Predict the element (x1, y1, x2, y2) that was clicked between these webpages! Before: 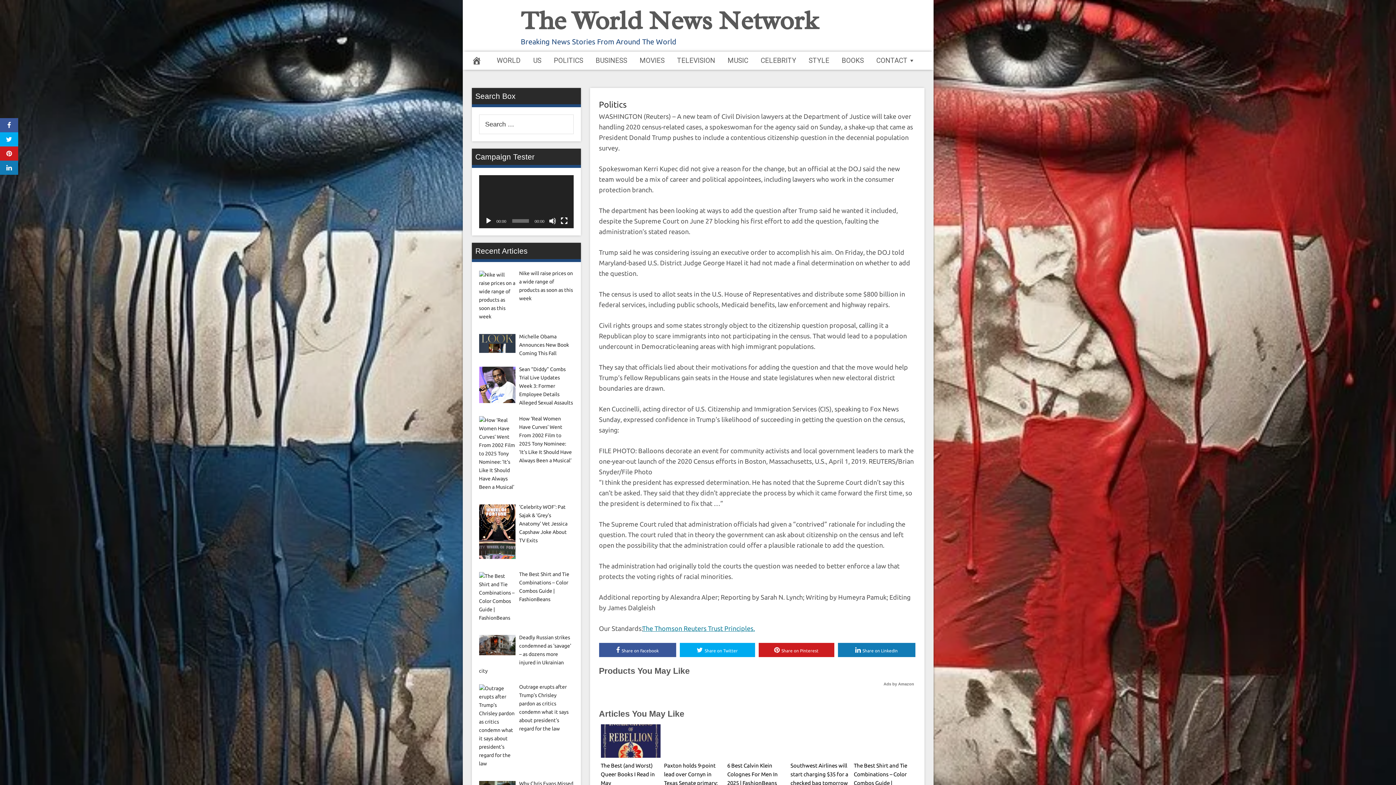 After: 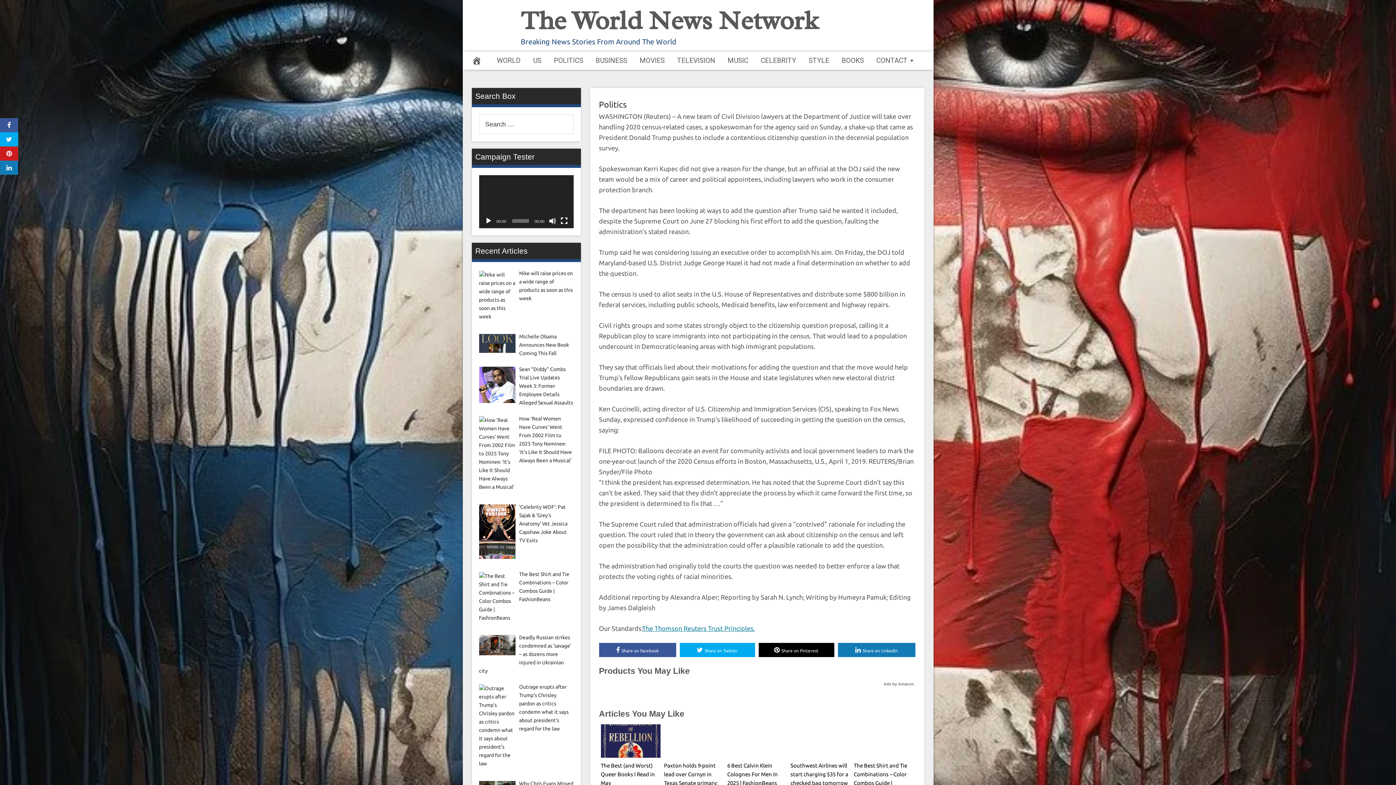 Action: bbox: (758, 643, 834, 657) label: Share on Pinterest